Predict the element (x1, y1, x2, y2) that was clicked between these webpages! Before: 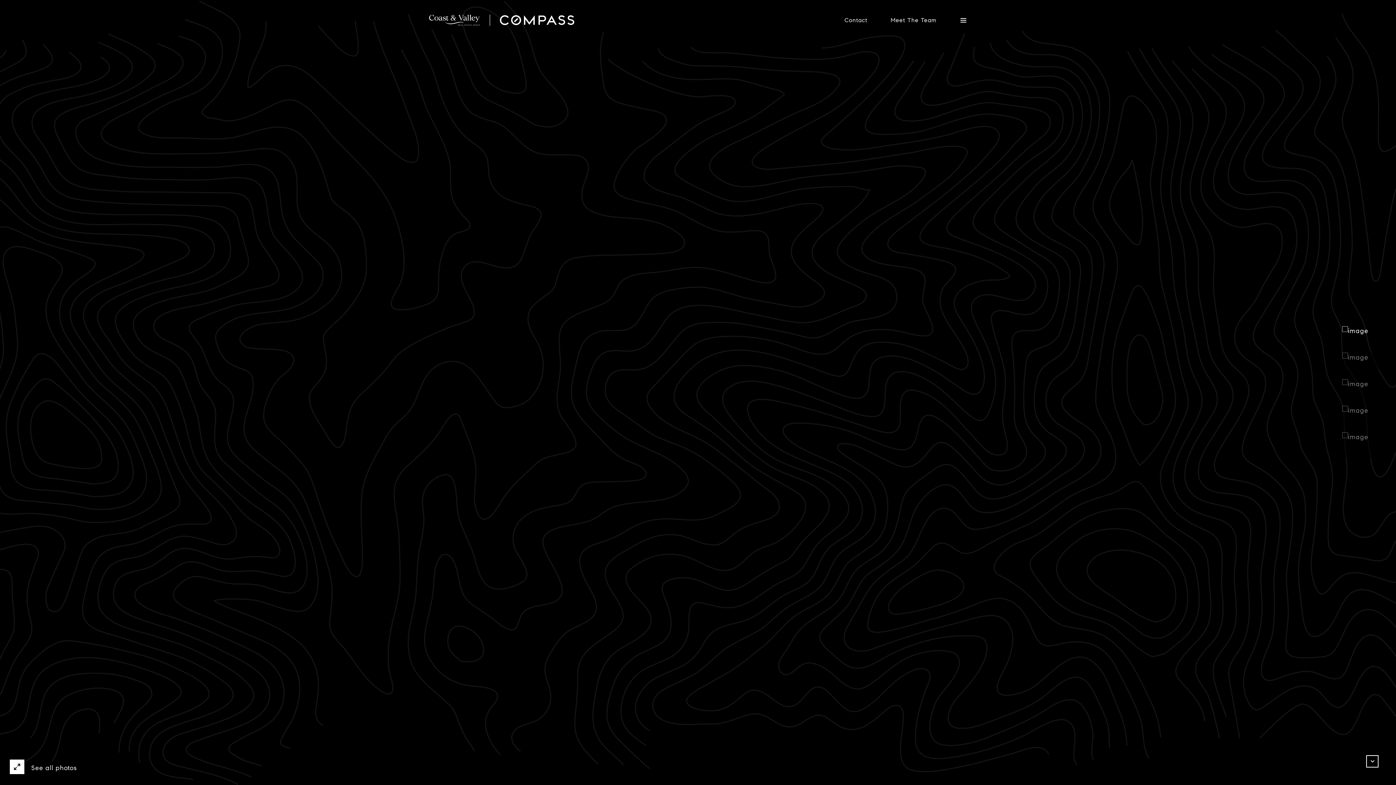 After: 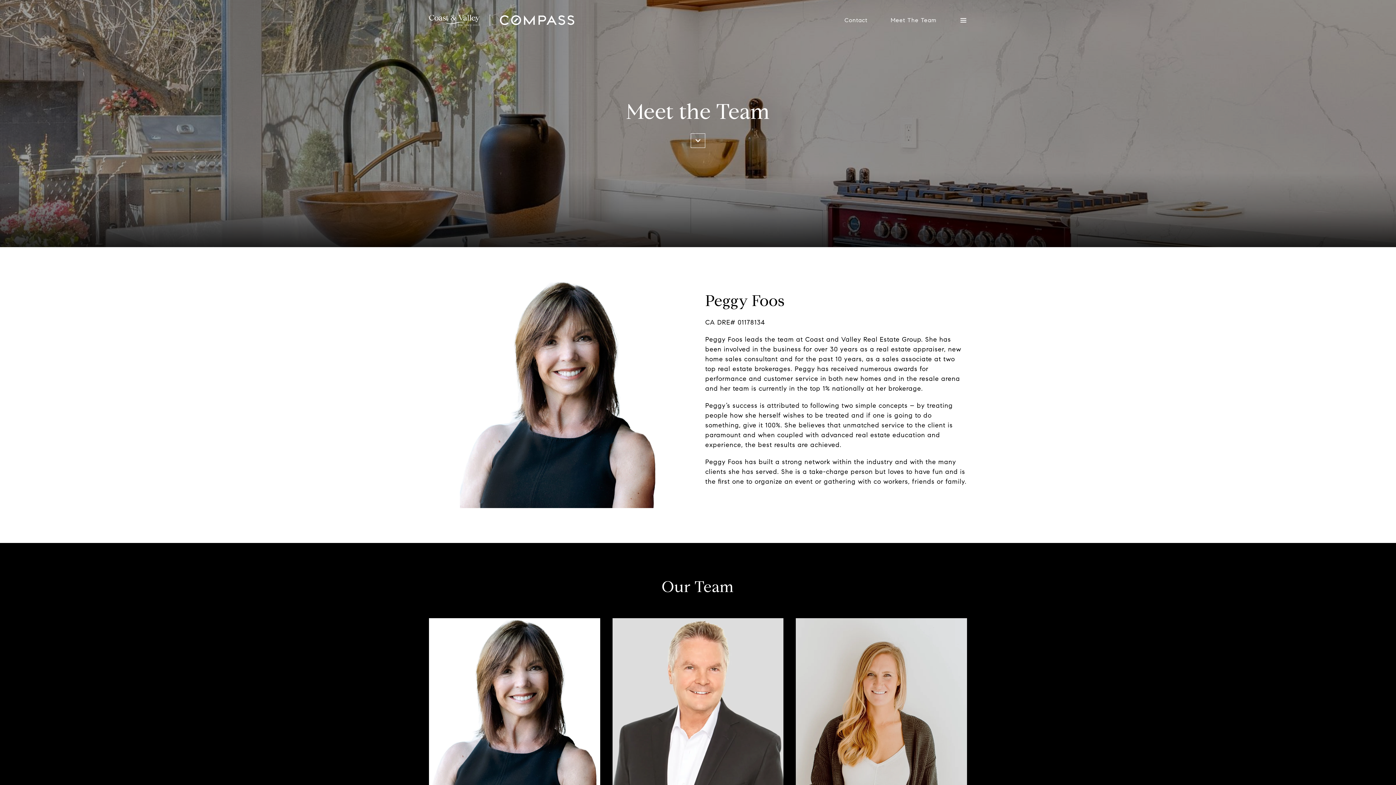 Action: bbox: (890, 16, 936, 24) label: Meet The Team